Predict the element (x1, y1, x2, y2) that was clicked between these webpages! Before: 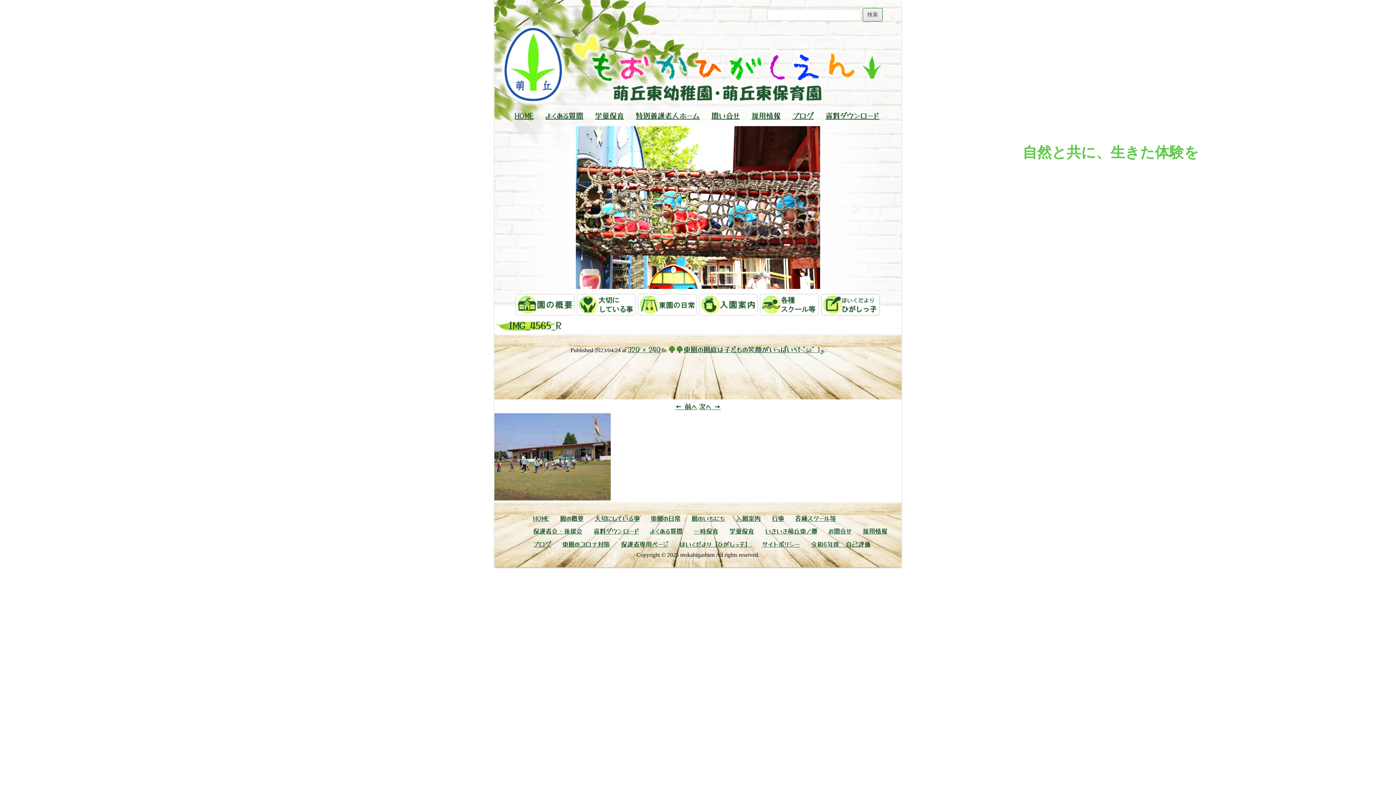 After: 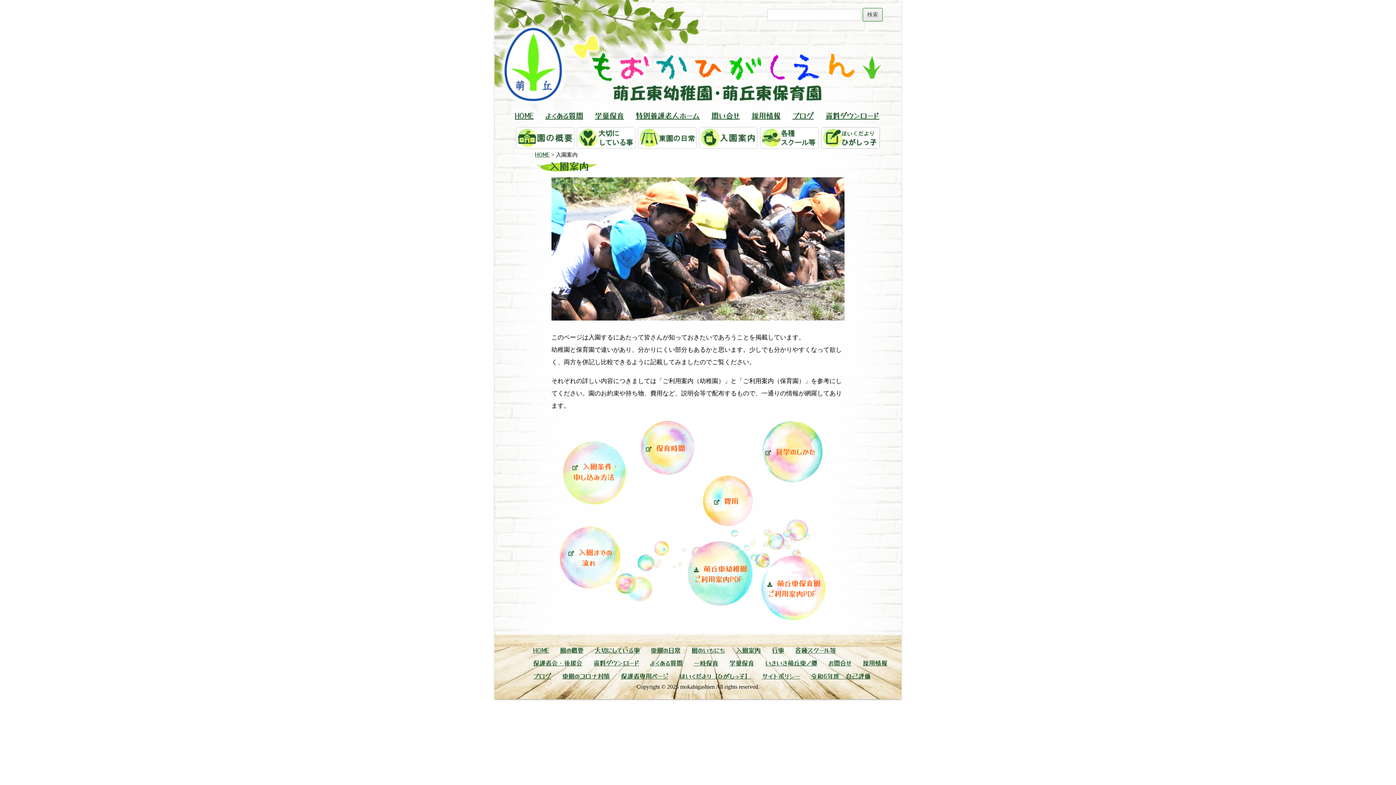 Action: bbox: (698, 308, 759, 318)